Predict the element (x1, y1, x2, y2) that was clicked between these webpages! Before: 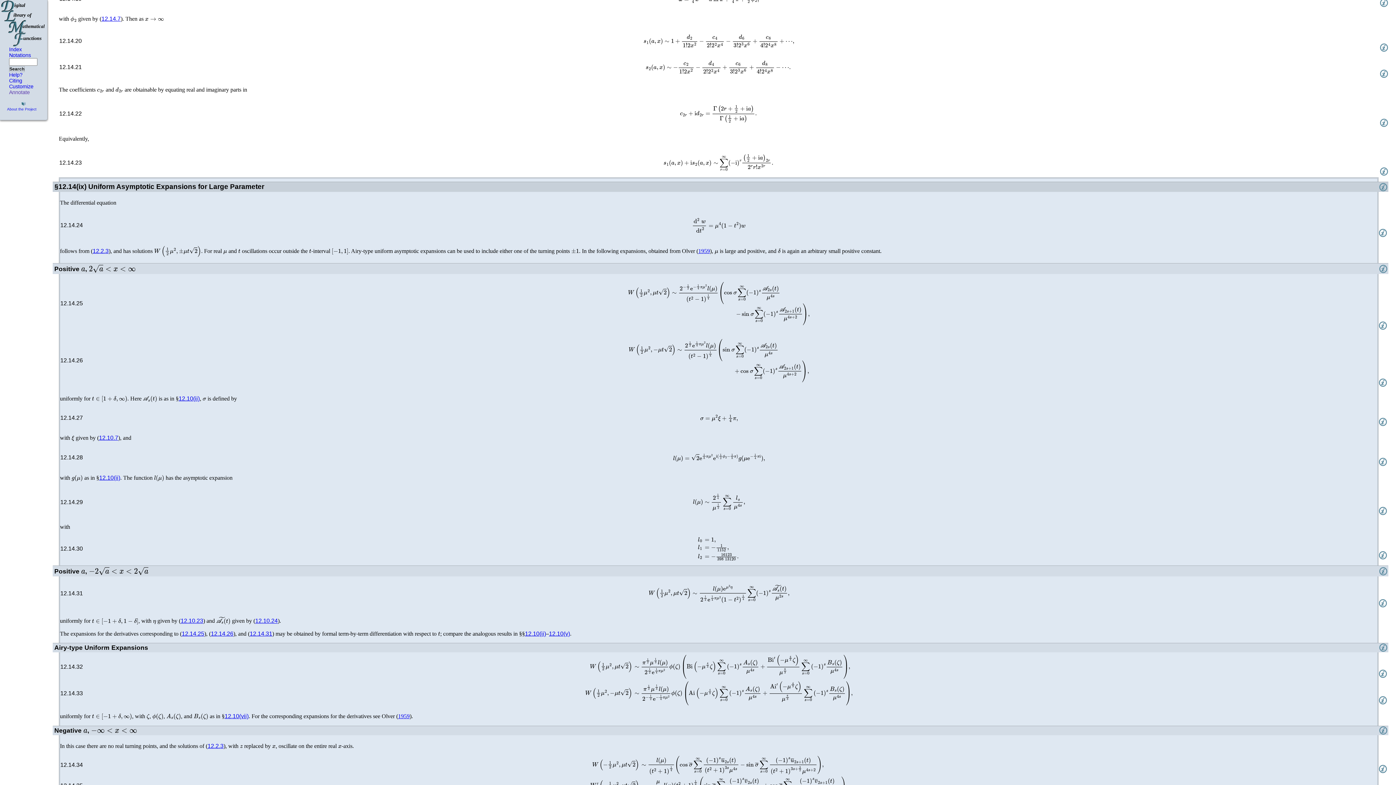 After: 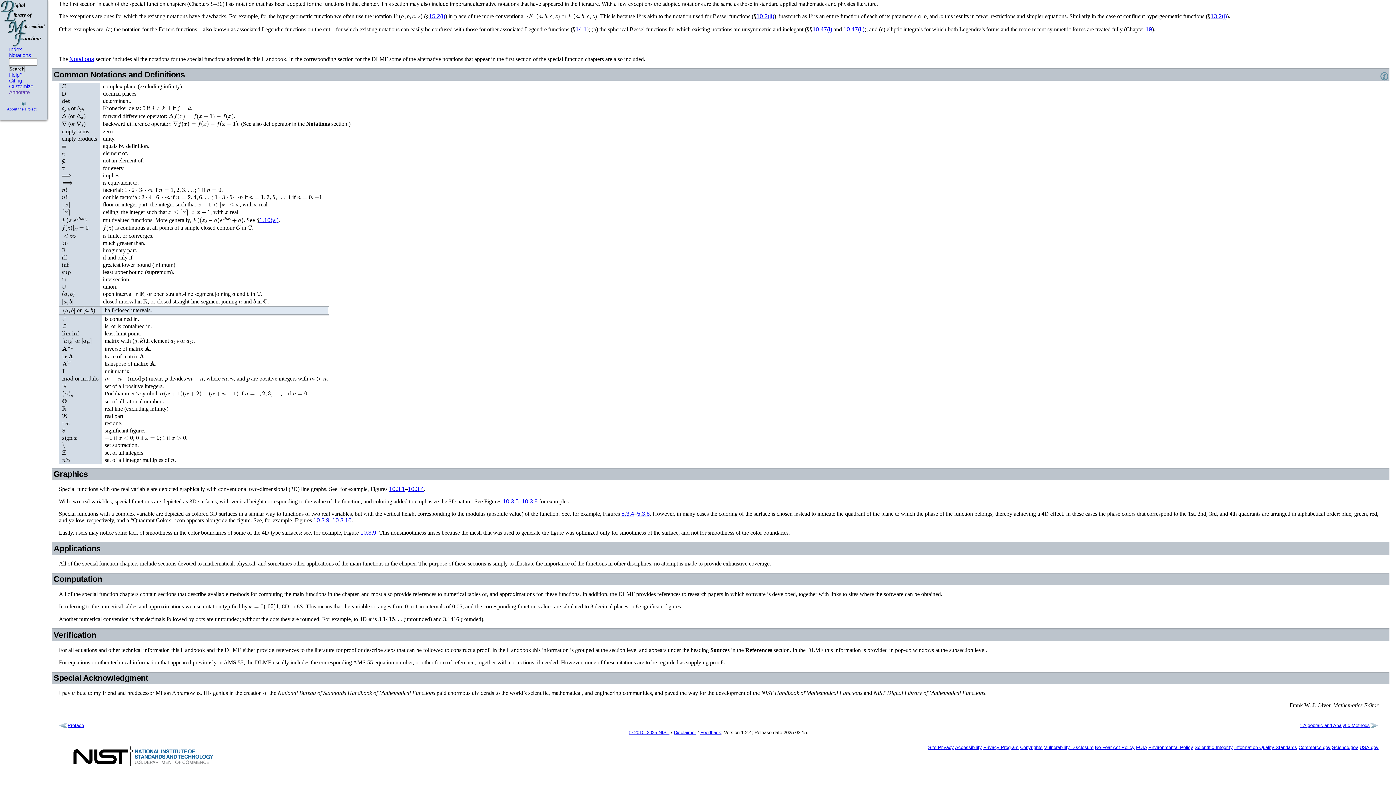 Action: bbox: (101, 755, 103, 762)